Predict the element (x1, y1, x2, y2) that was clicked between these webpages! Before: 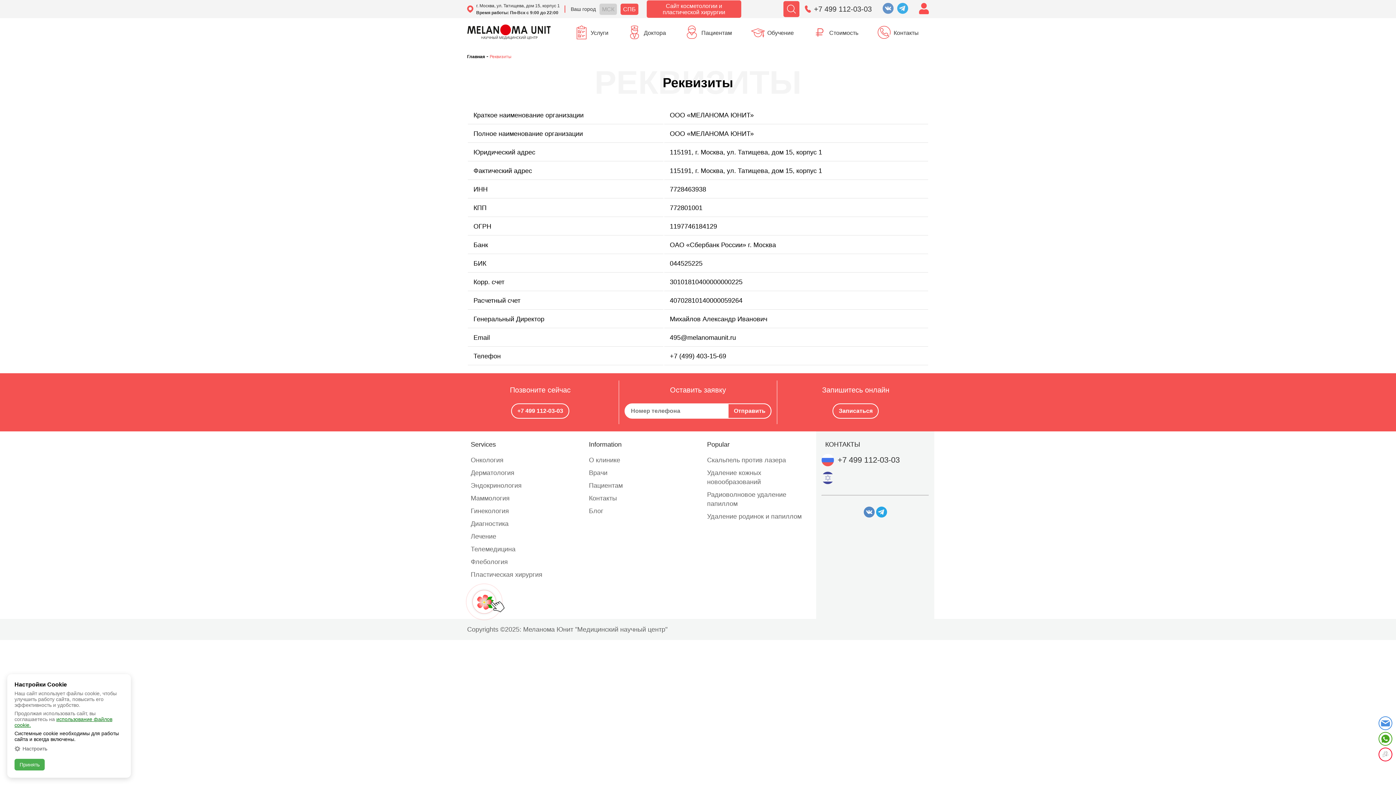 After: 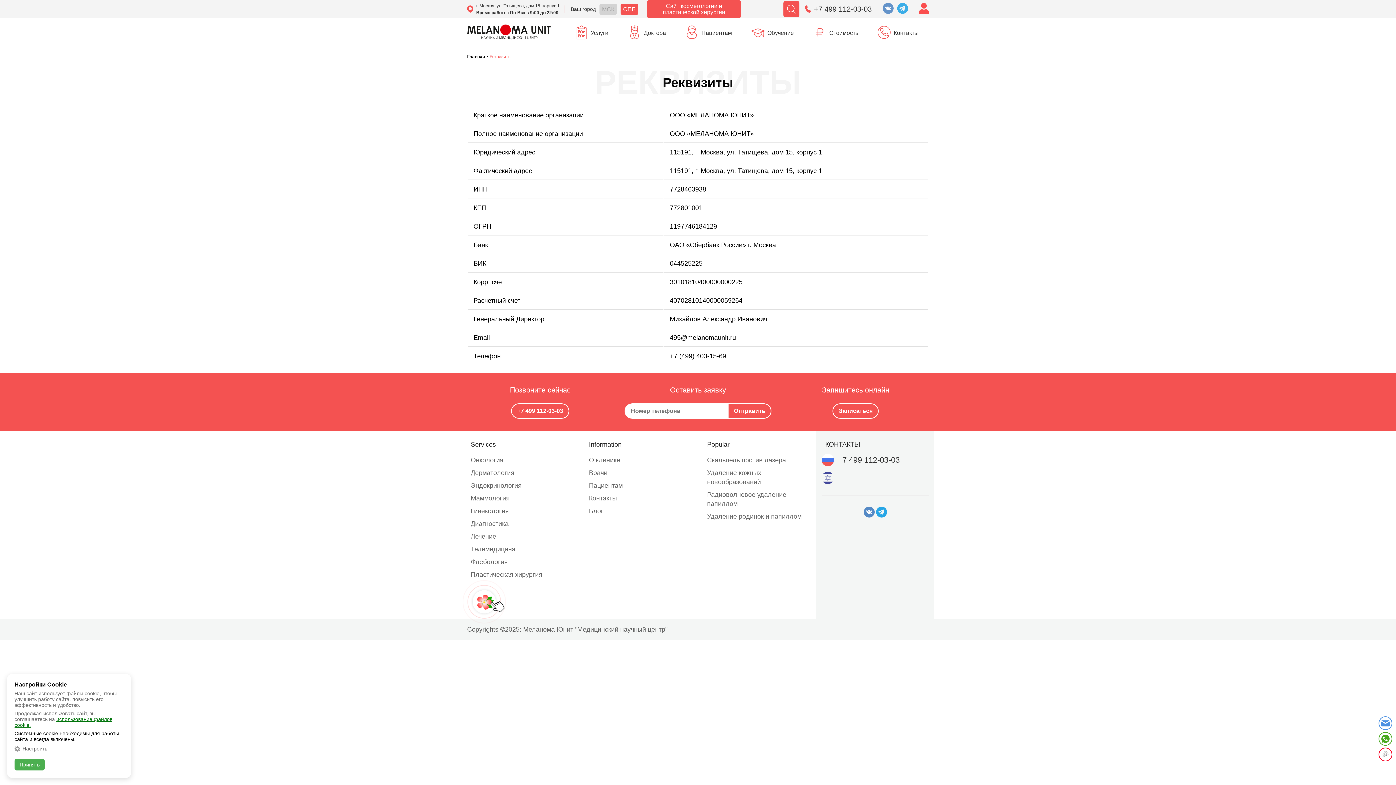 Action: bbox: (821, 472, 929, 484)